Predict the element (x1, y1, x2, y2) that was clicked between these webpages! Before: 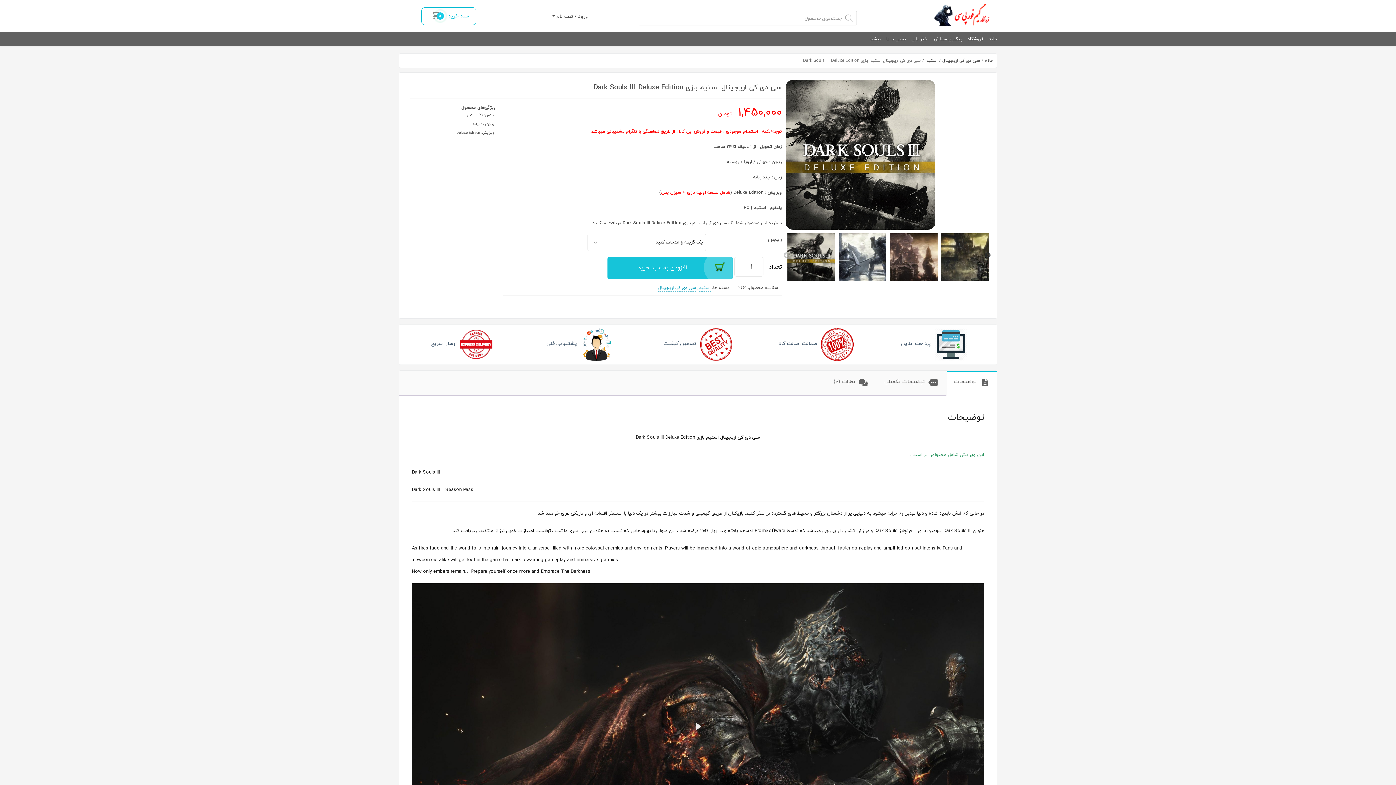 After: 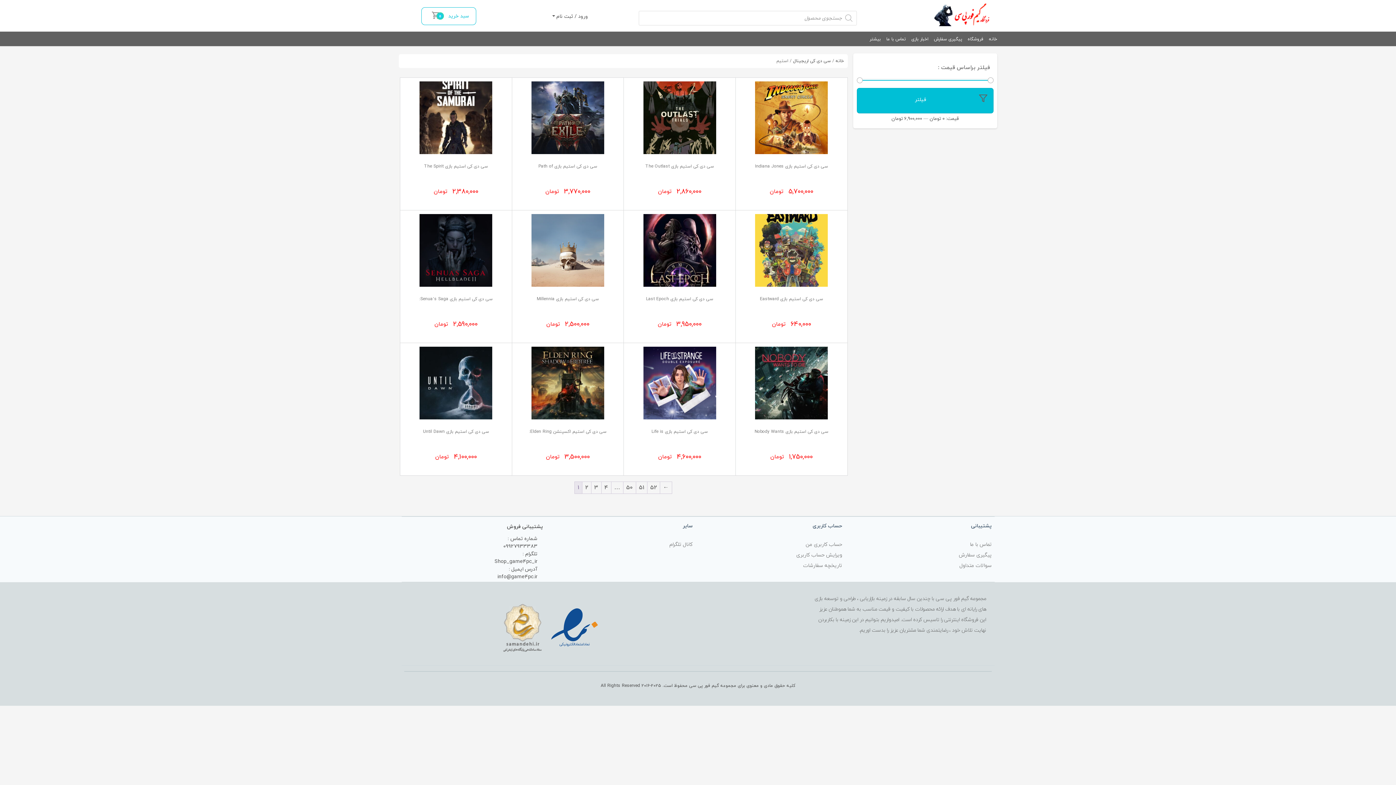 Action: label: استیم bbox: (925, 57, 937, 63)